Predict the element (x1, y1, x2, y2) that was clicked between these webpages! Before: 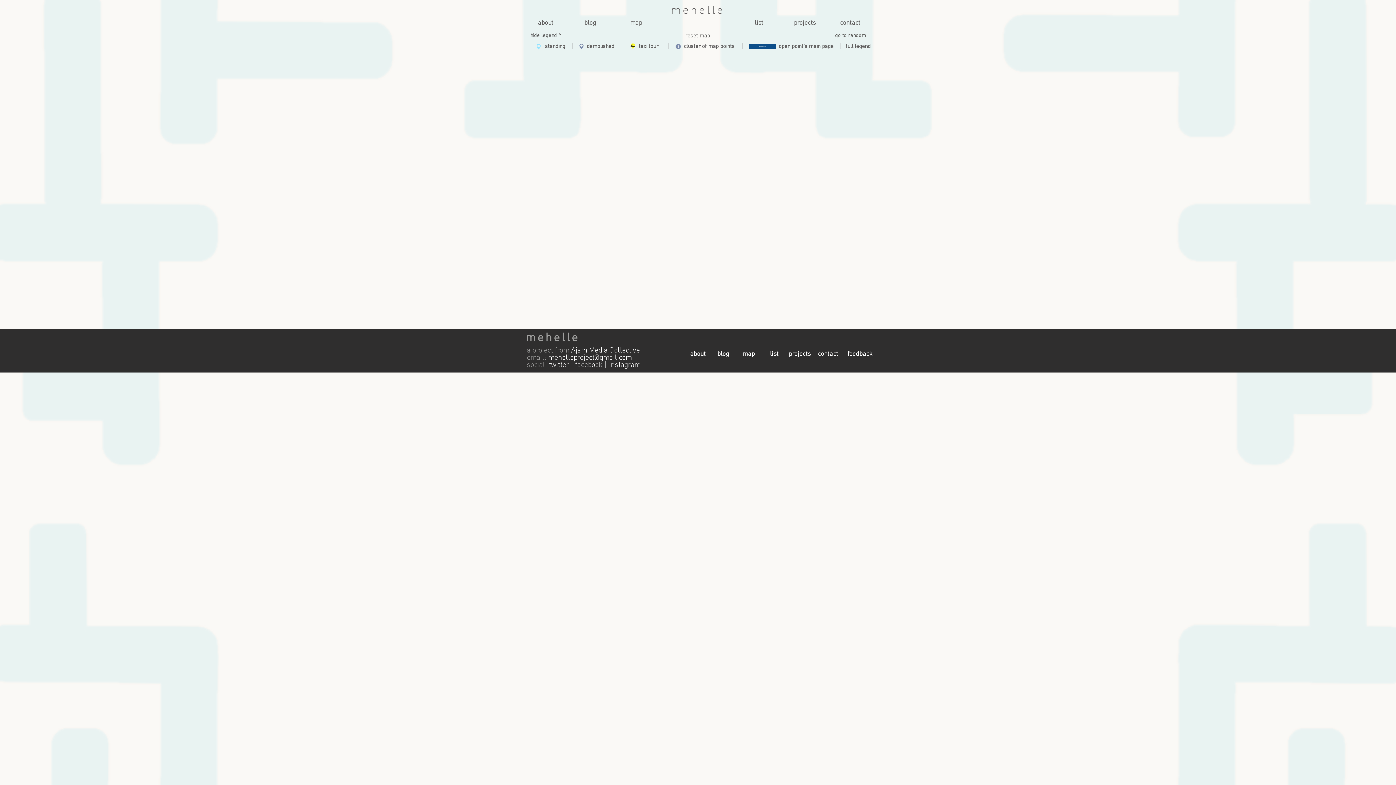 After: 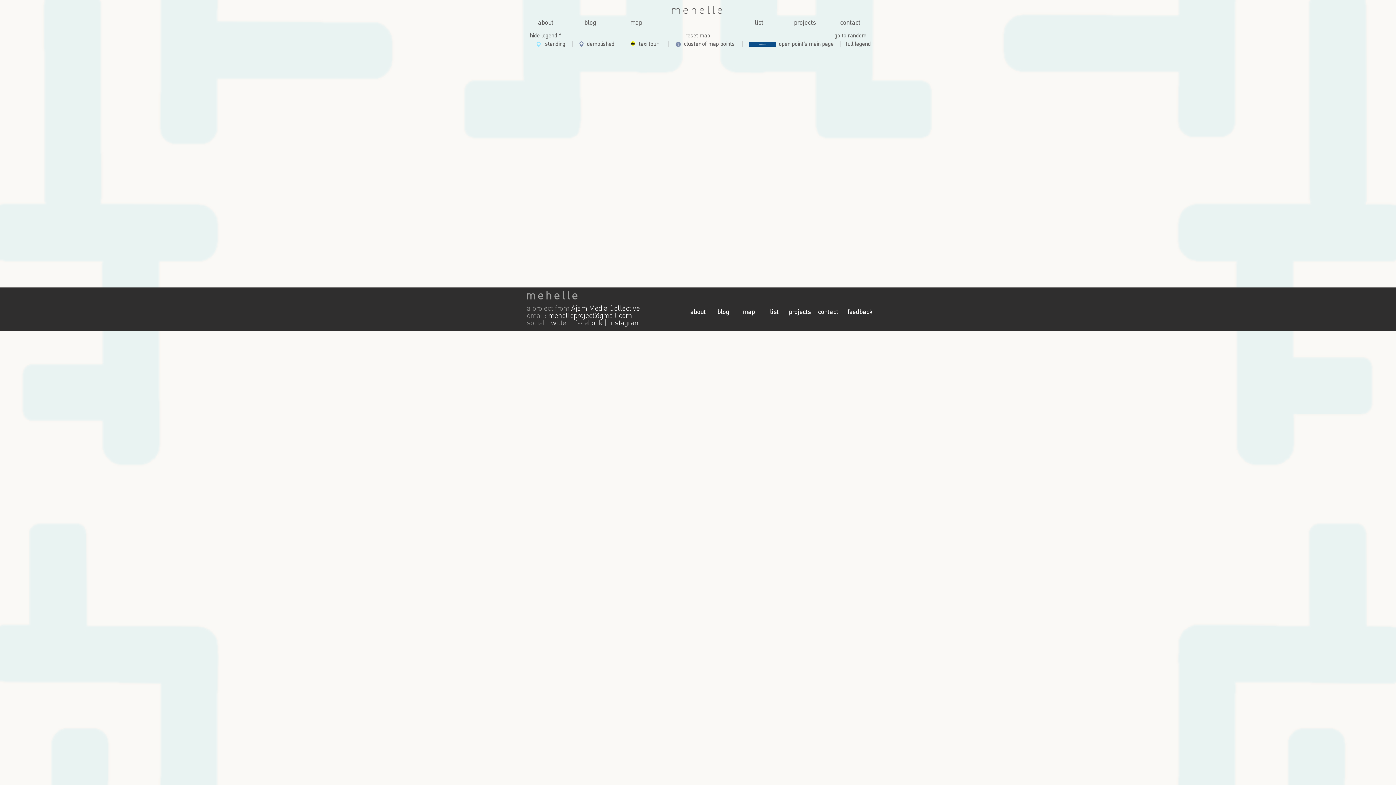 Action: bbox: (672, 32, 723, 40) label: reset map